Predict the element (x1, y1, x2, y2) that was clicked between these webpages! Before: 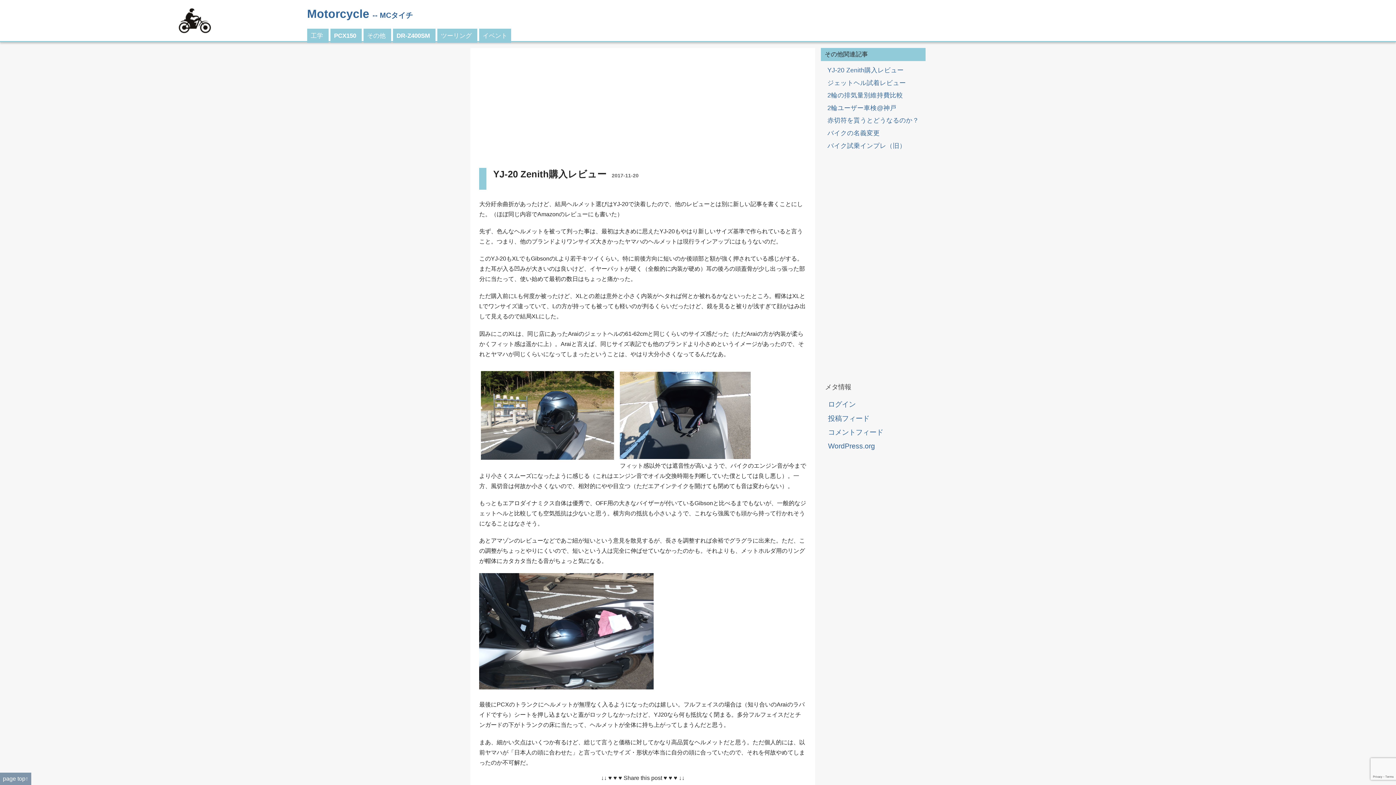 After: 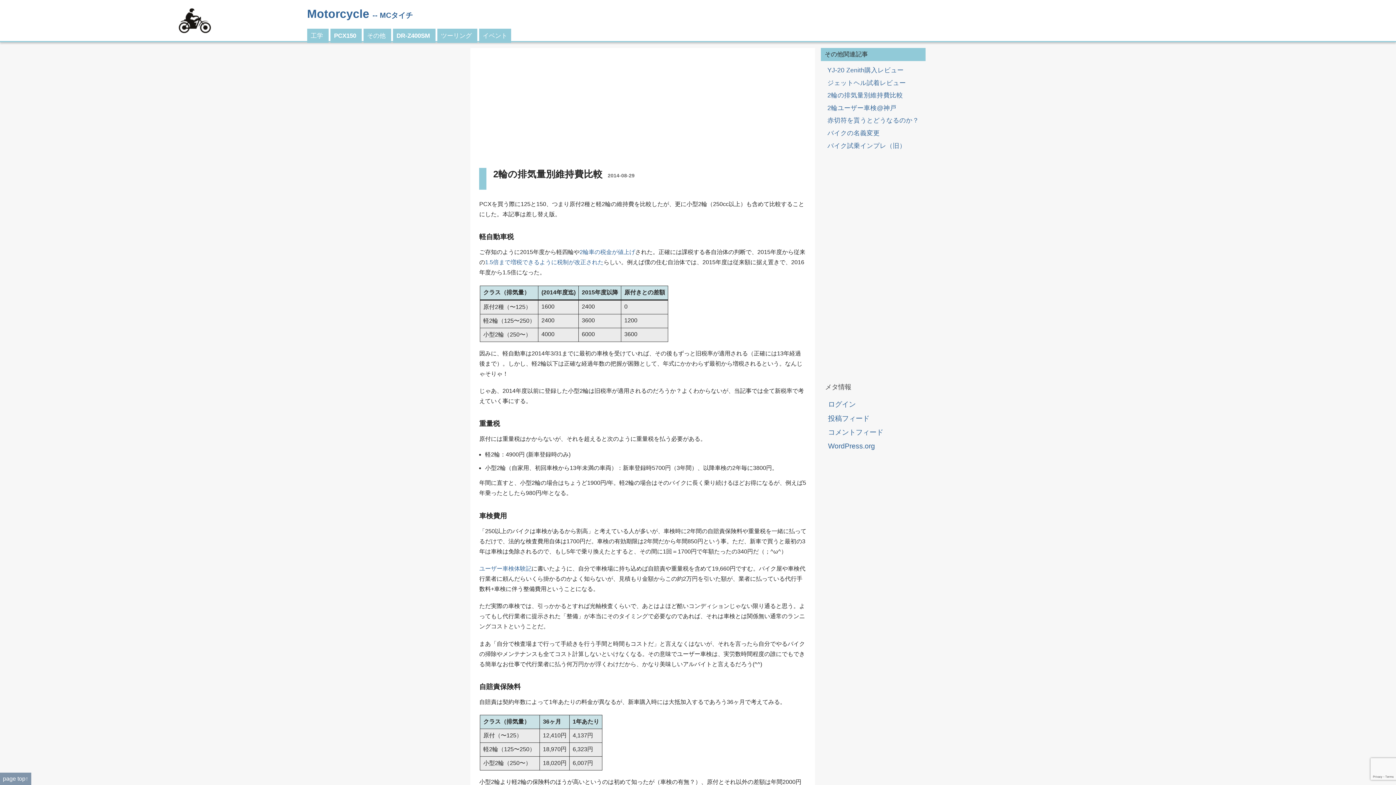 Action: bbox: (827, 91, 903, 98) label: 2輪の排気量別維持費比較